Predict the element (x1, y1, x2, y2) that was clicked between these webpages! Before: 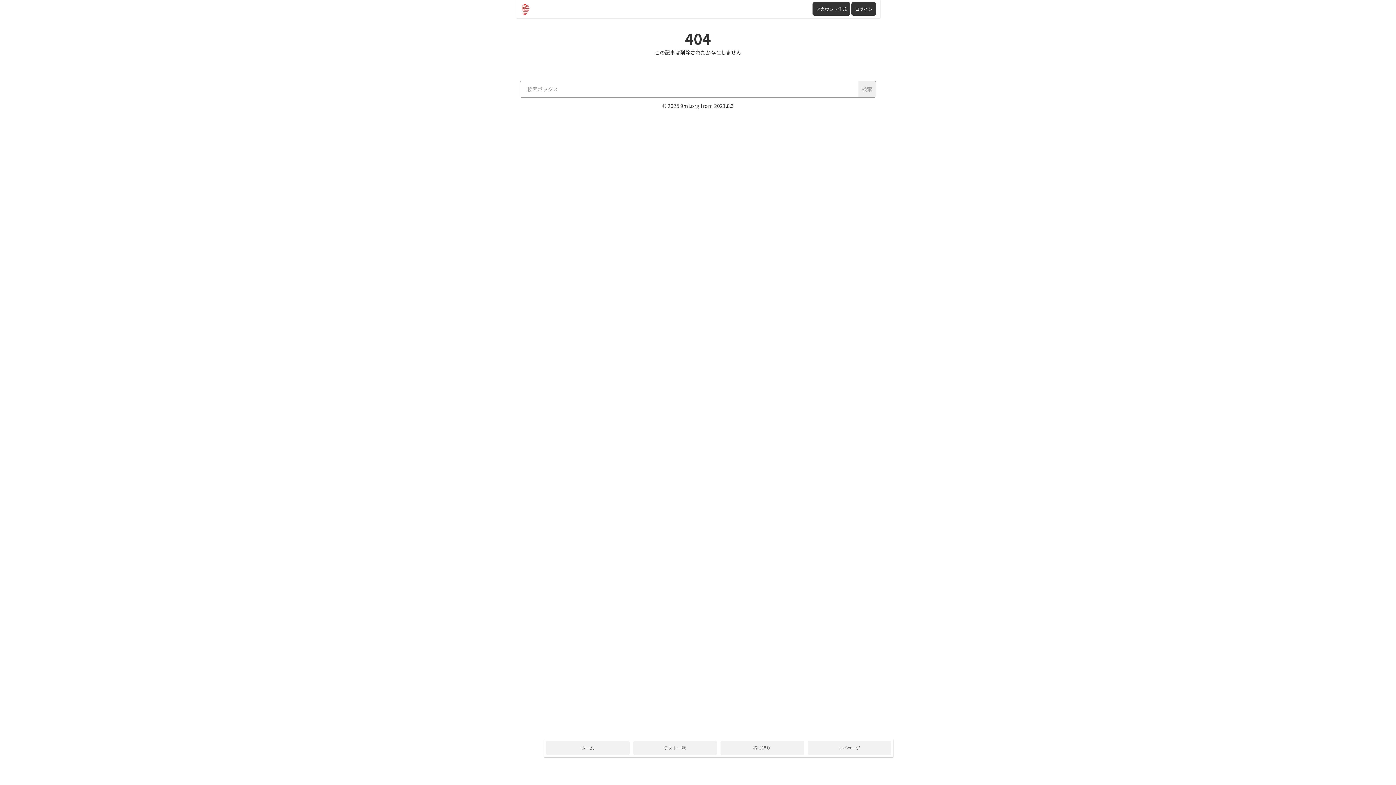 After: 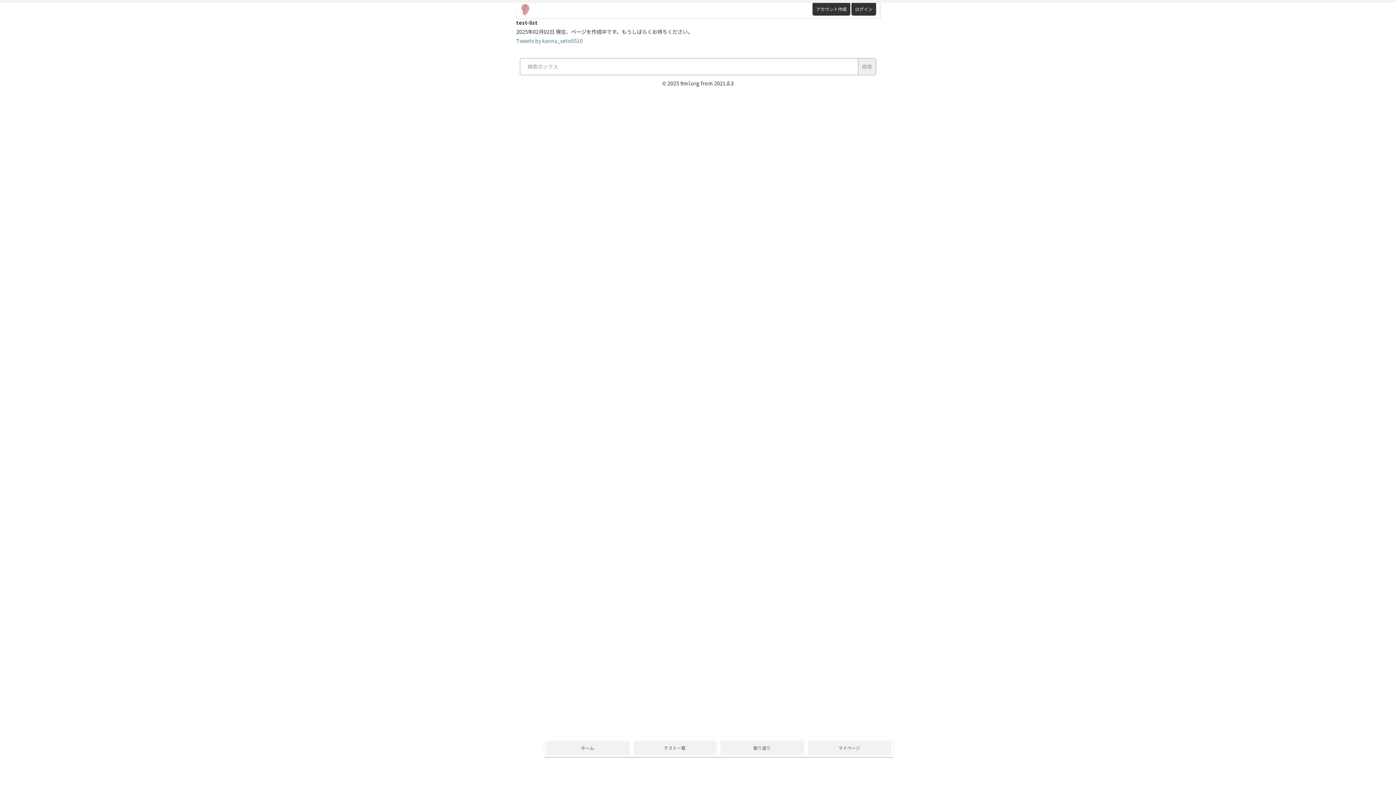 Action: bbox: (633, 741, 717, 755) label: テスト一覧